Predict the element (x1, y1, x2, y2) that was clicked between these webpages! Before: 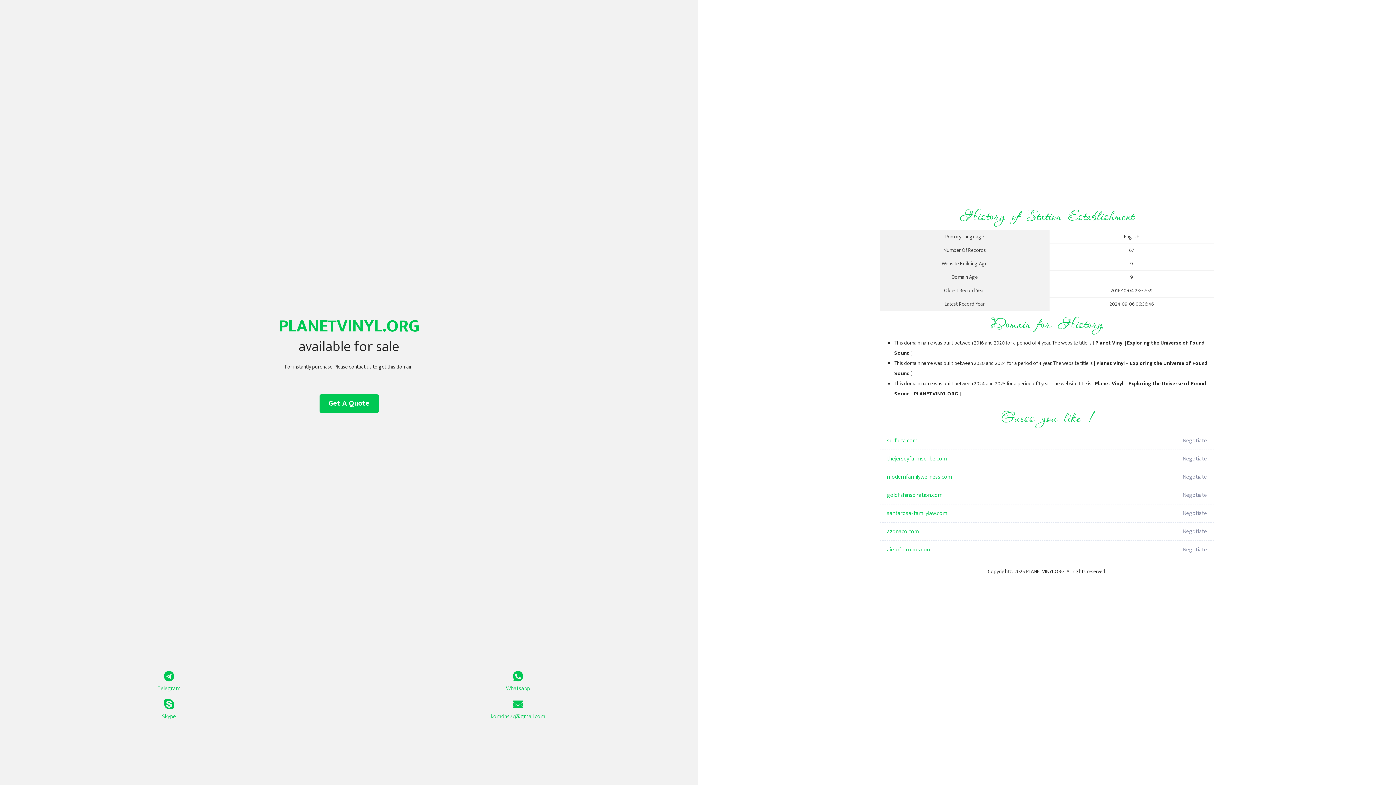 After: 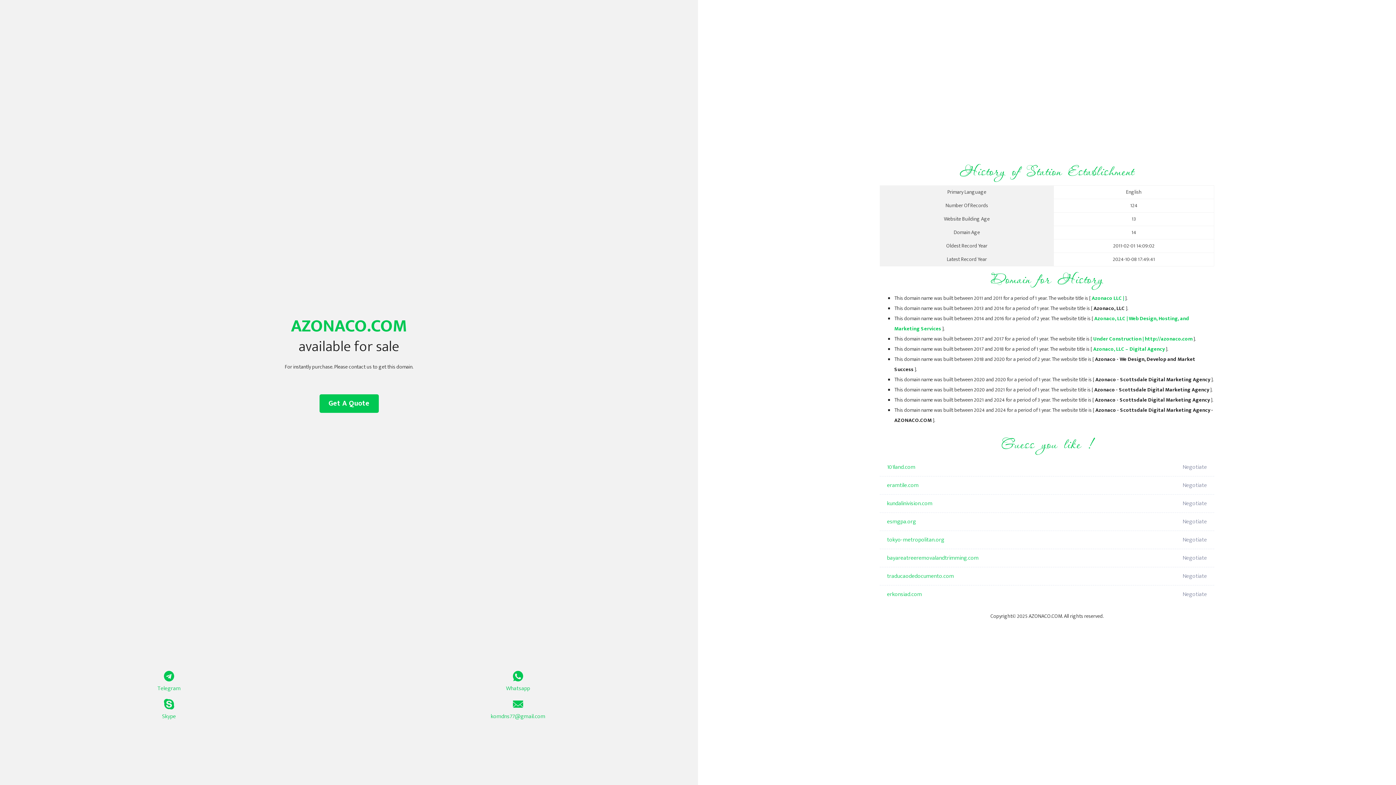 Action: bbox: (887, 522, 1098, 541) label: azonaco.com